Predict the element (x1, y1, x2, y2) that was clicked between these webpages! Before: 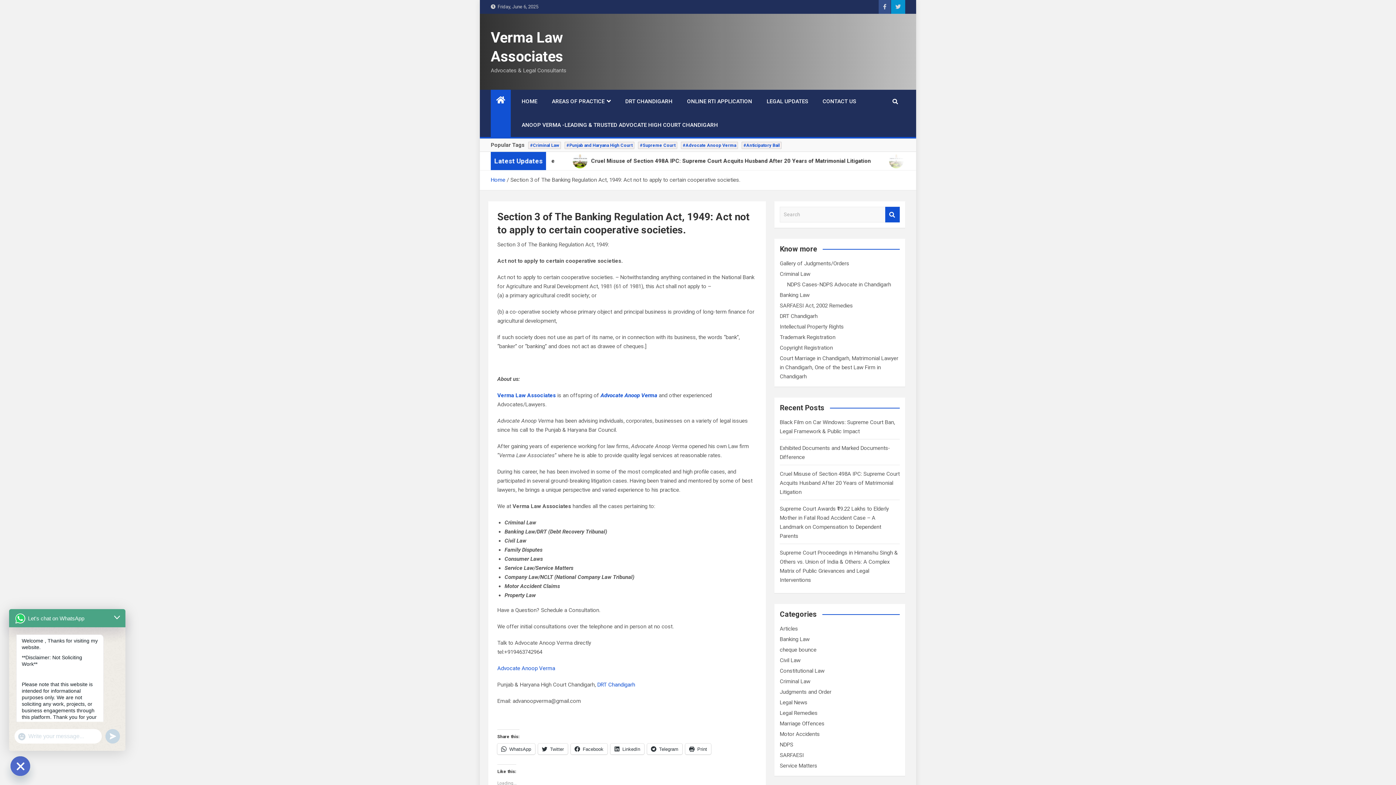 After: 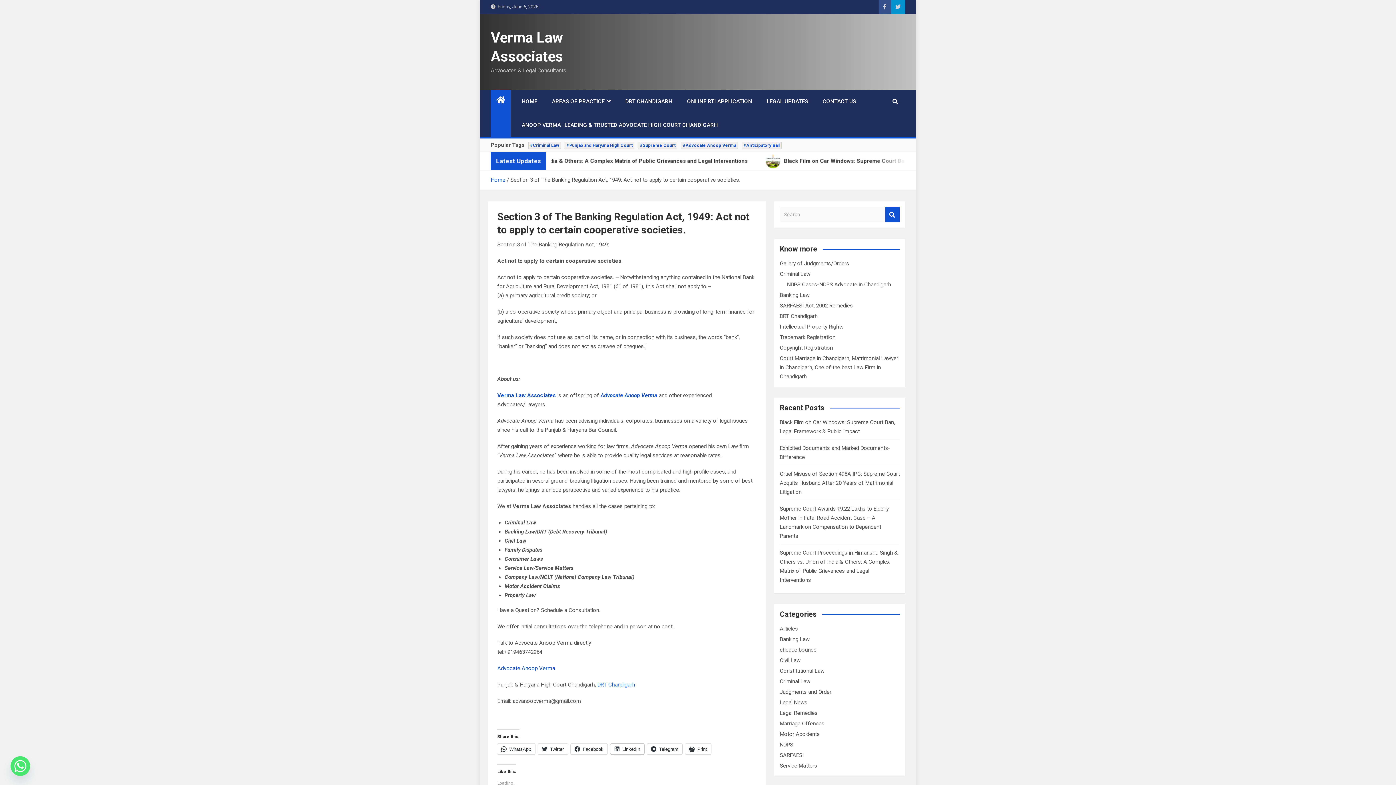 Action: bbox: (610, 744, 644, 754) label: LinkedIn